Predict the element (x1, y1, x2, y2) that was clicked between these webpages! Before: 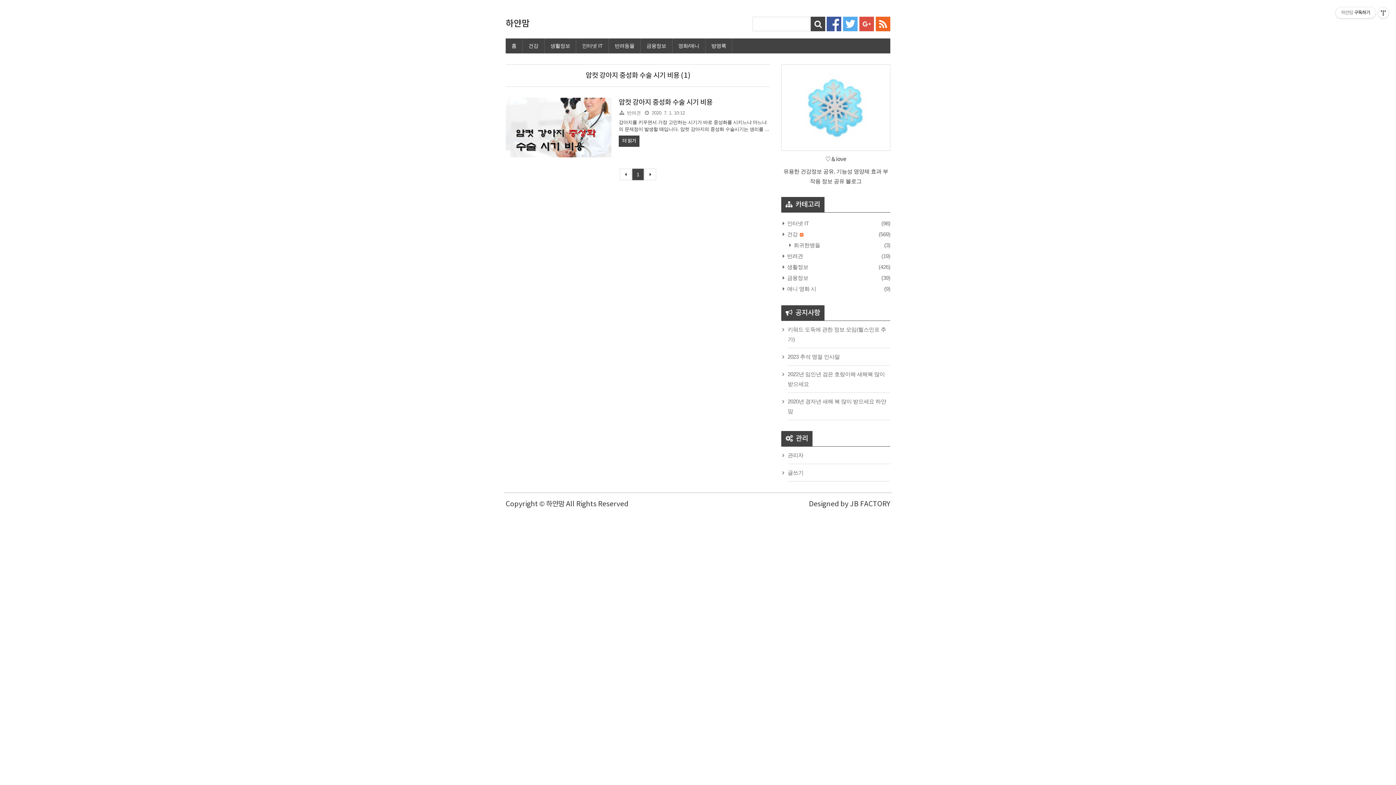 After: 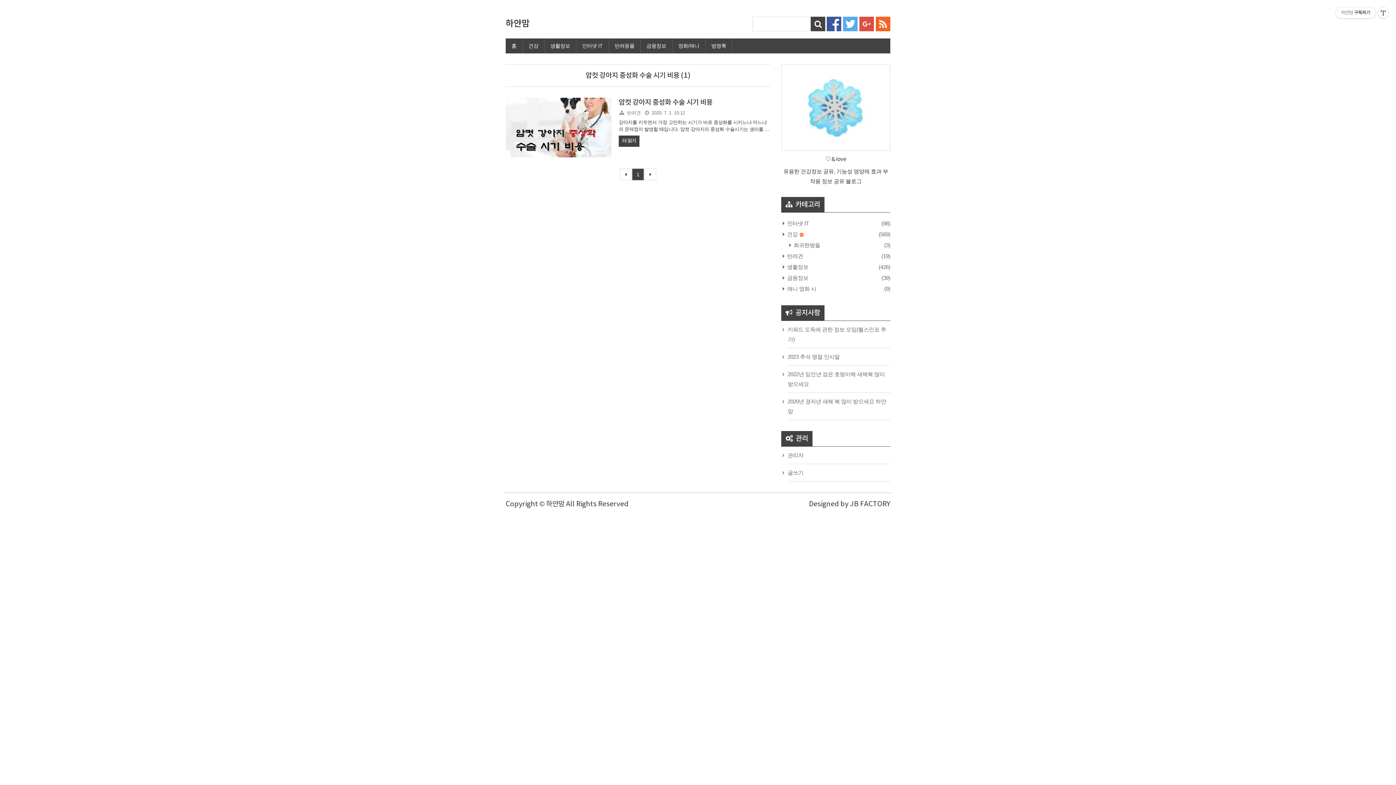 Action: bbox: (843, 20, 857, 26)